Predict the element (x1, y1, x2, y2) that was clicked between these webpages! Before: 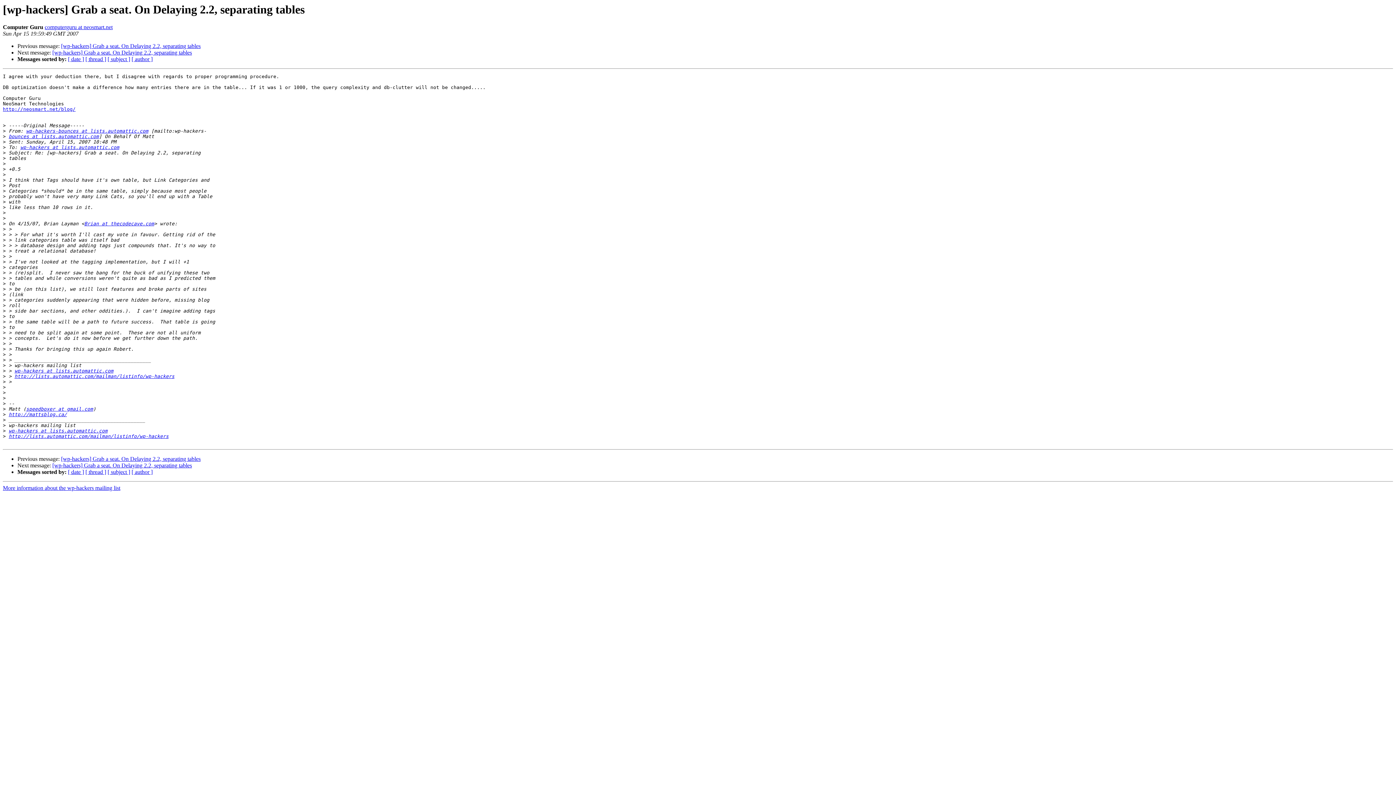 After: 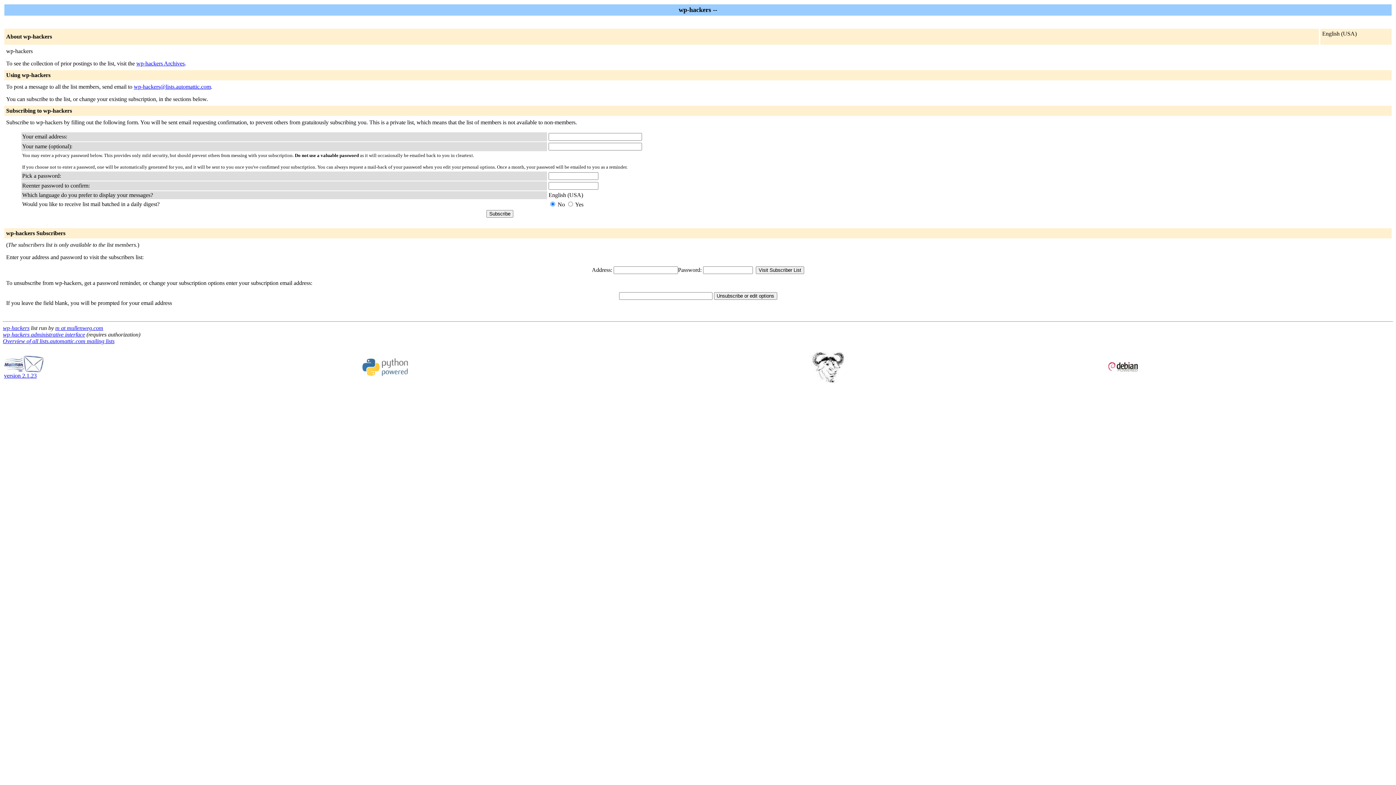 Action: label: http://lists.automattic.com/mailman/listinfo/wp-hackers bbox: (8, 433, 168, 439)